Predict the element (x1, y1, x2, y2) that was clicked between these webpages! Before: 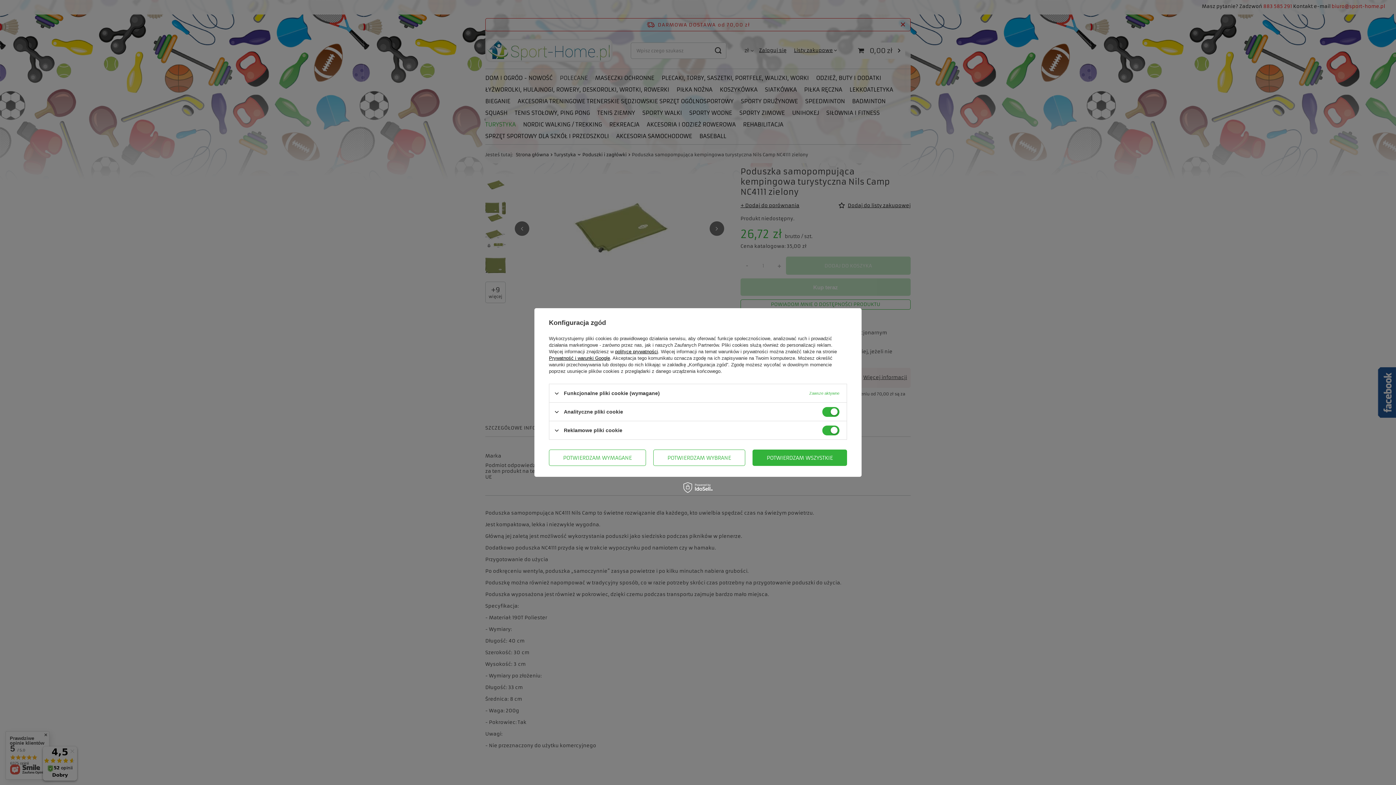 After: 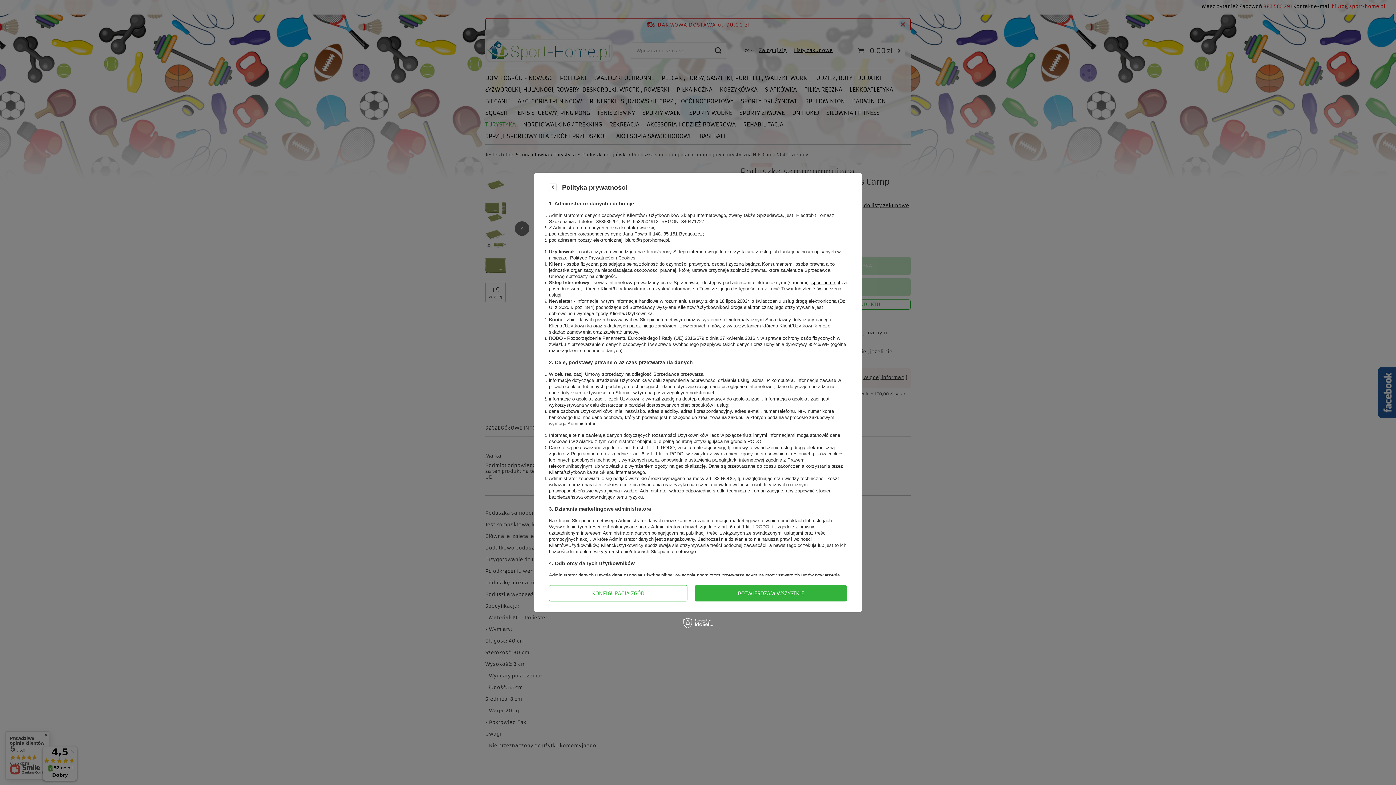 Action: bbox: (615, 349, 658, 354) label: polityce prywatności